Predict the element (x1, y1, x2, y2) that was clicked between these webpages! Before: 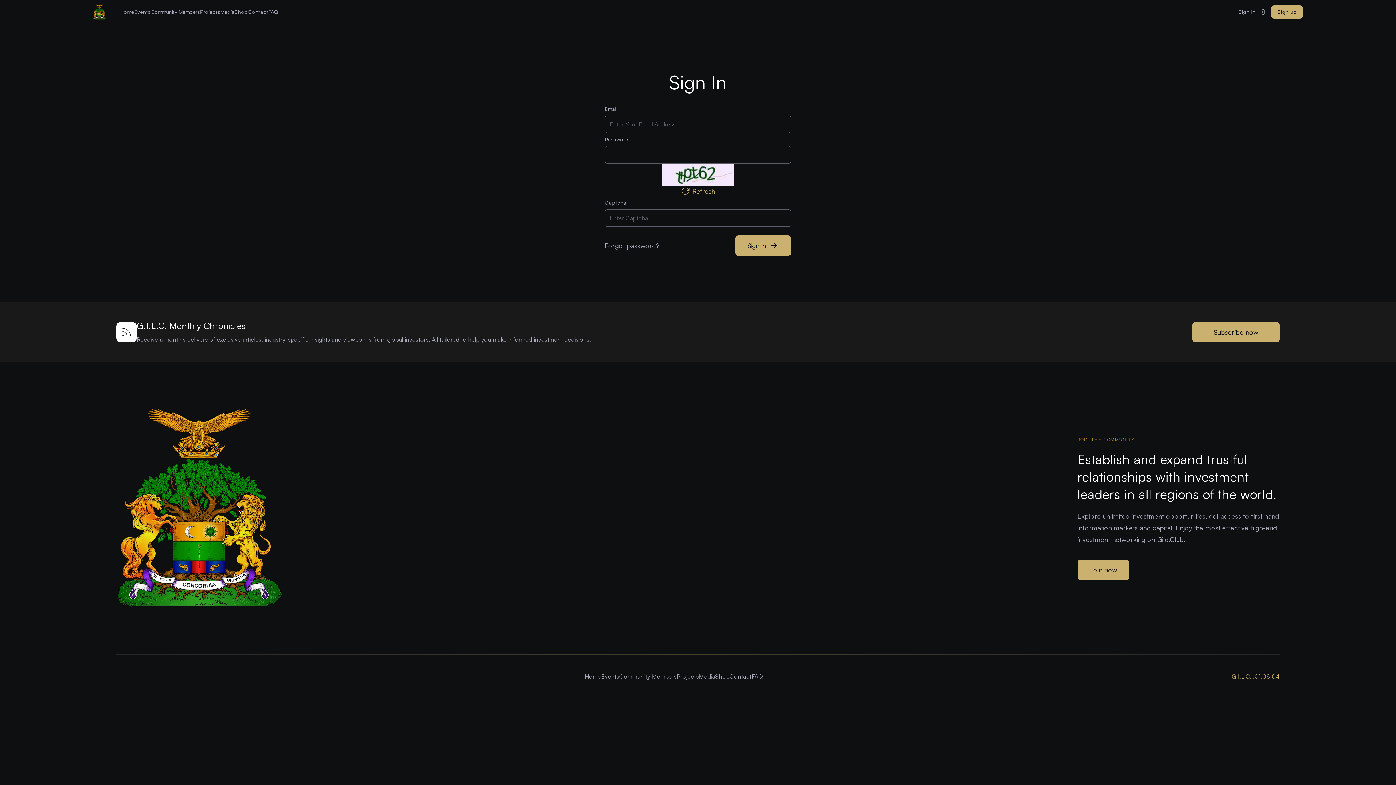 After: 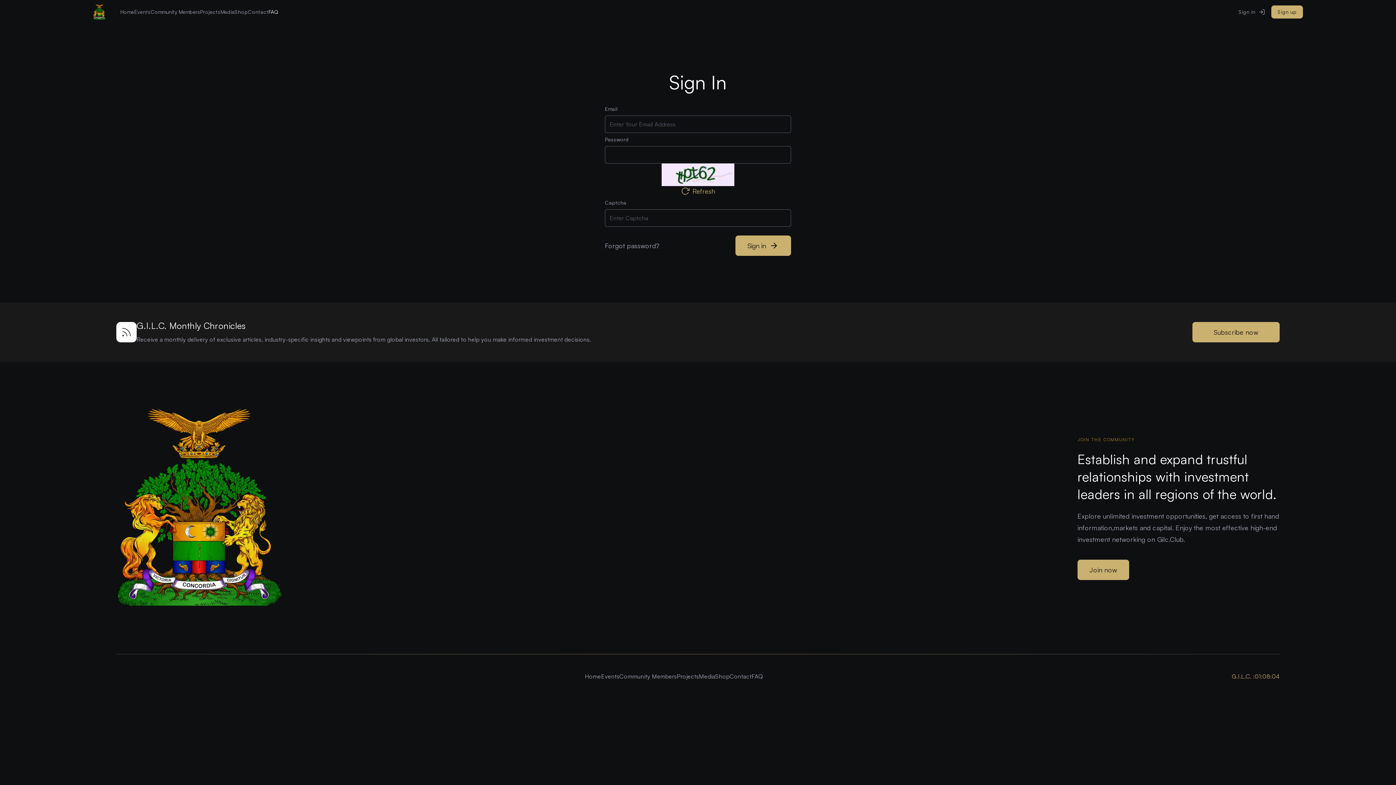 Action: label: FAQ bbox: (268, 8, 278, 15)